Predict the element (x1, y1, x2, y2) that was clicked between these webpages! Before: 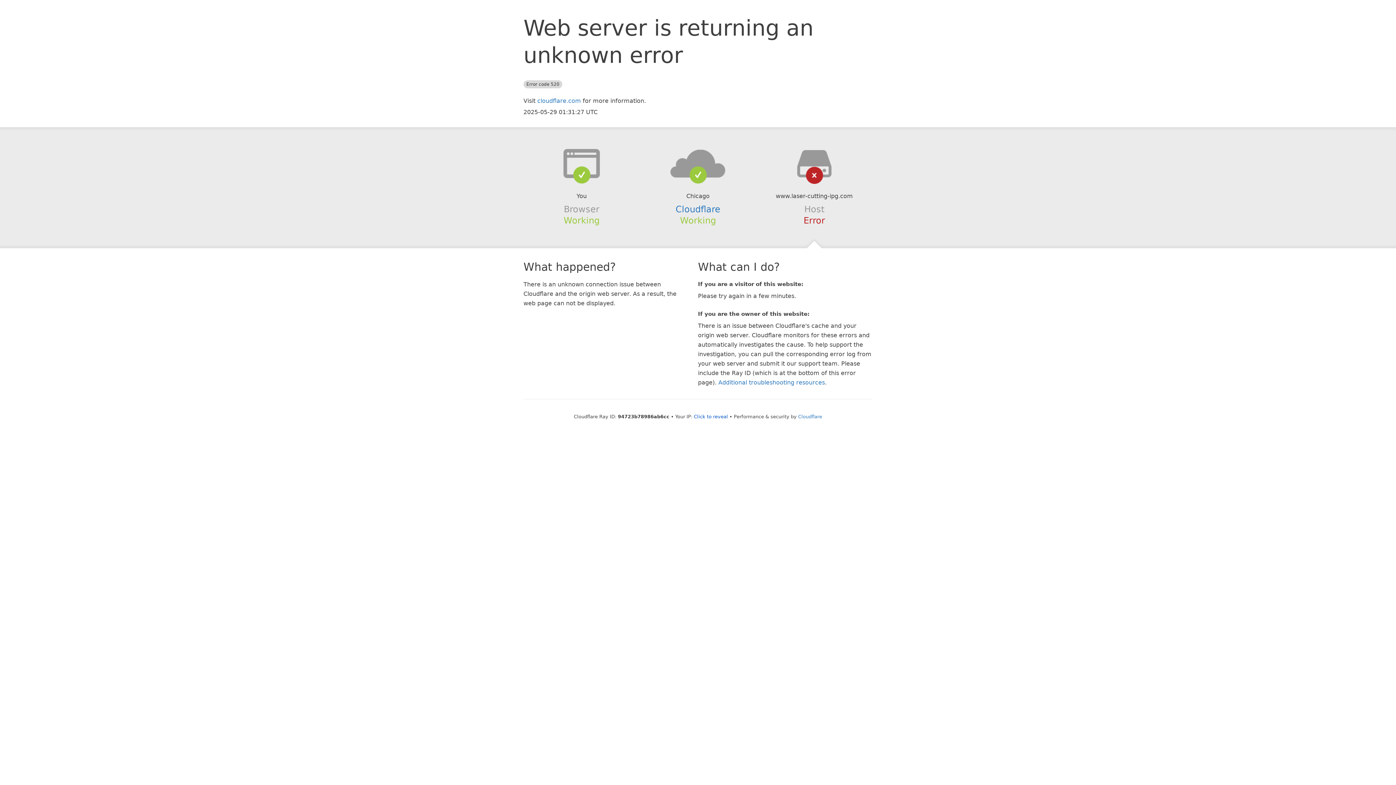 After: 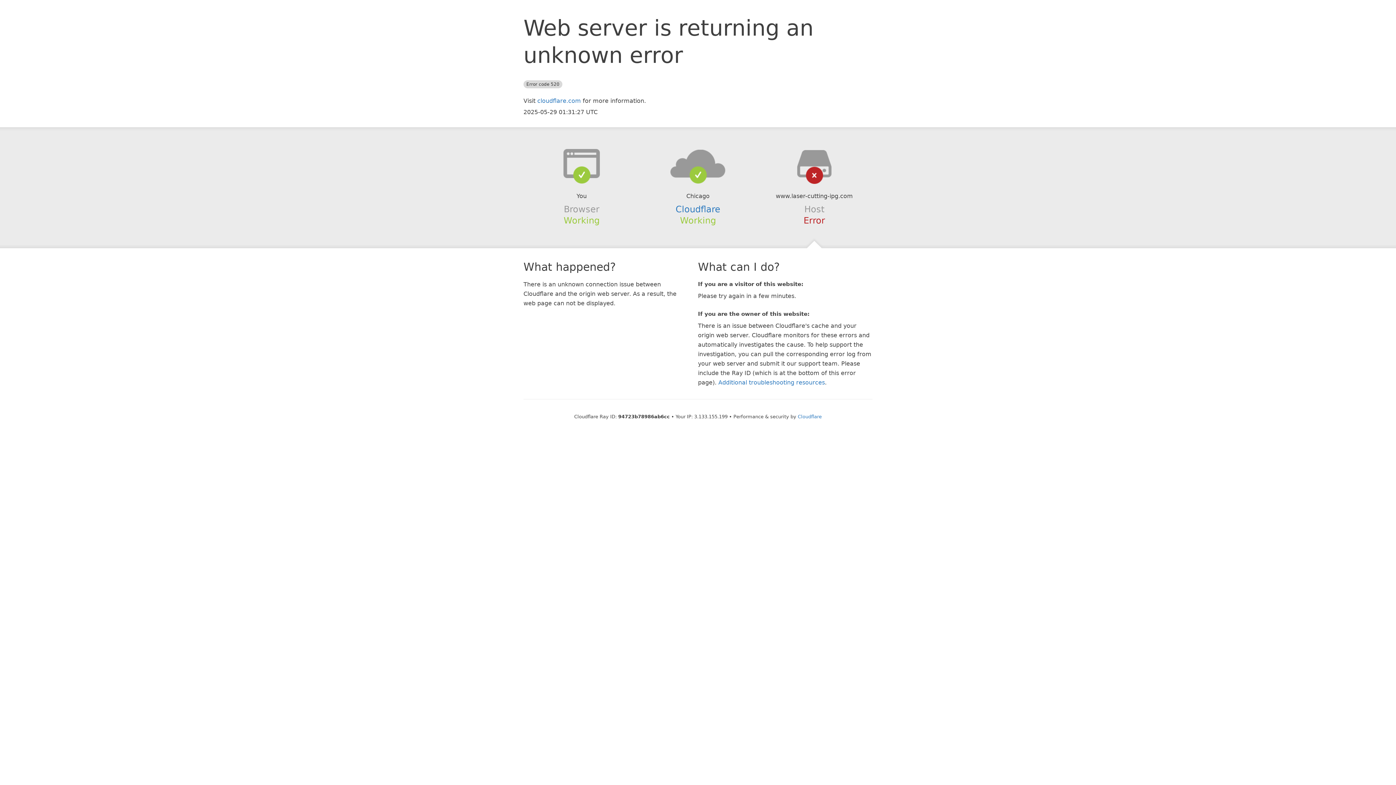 Action: label: Click to reveal bbox: (694, 414, 728, 419)